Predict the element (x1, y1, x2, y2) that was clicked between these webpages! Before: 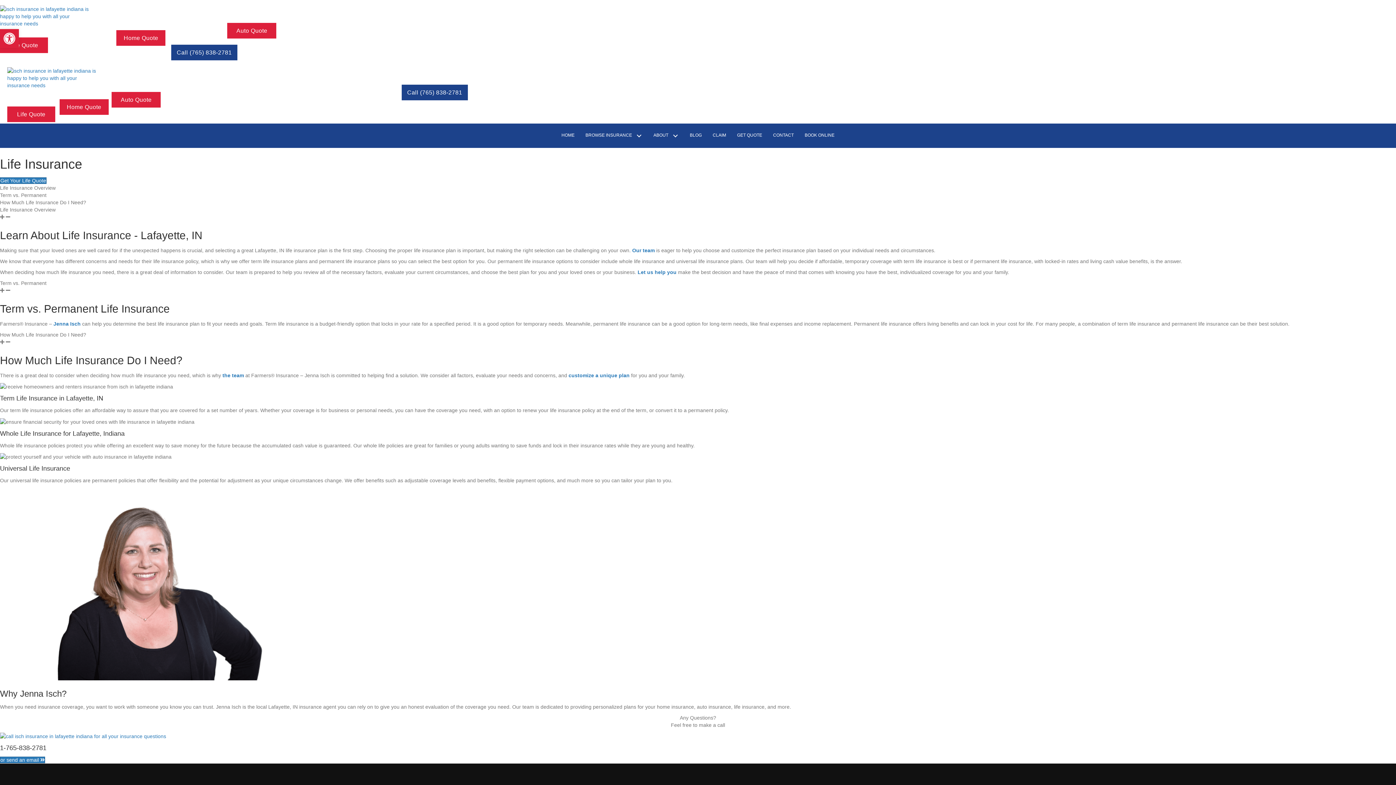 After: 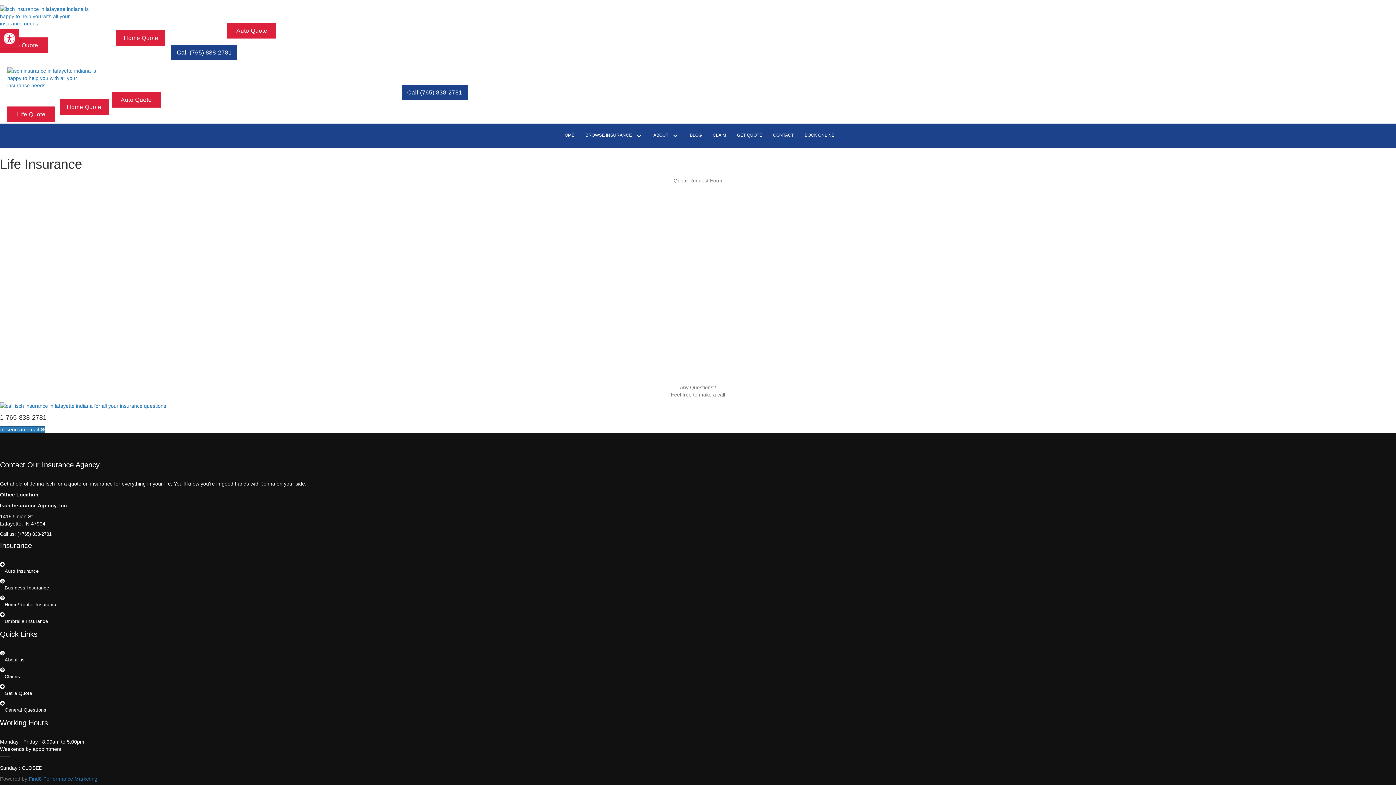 Action: label: Life Quote bbox: (7, 106, 55, 122)